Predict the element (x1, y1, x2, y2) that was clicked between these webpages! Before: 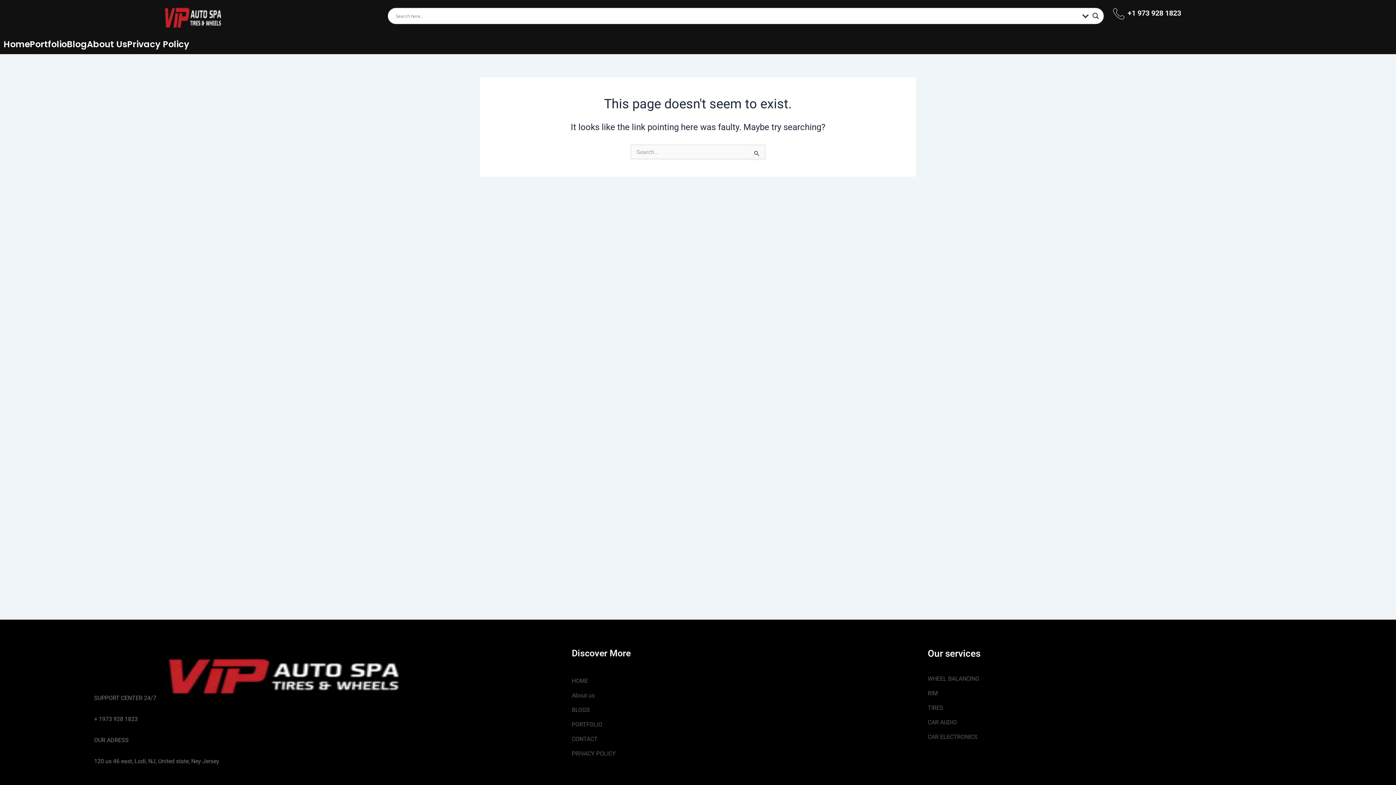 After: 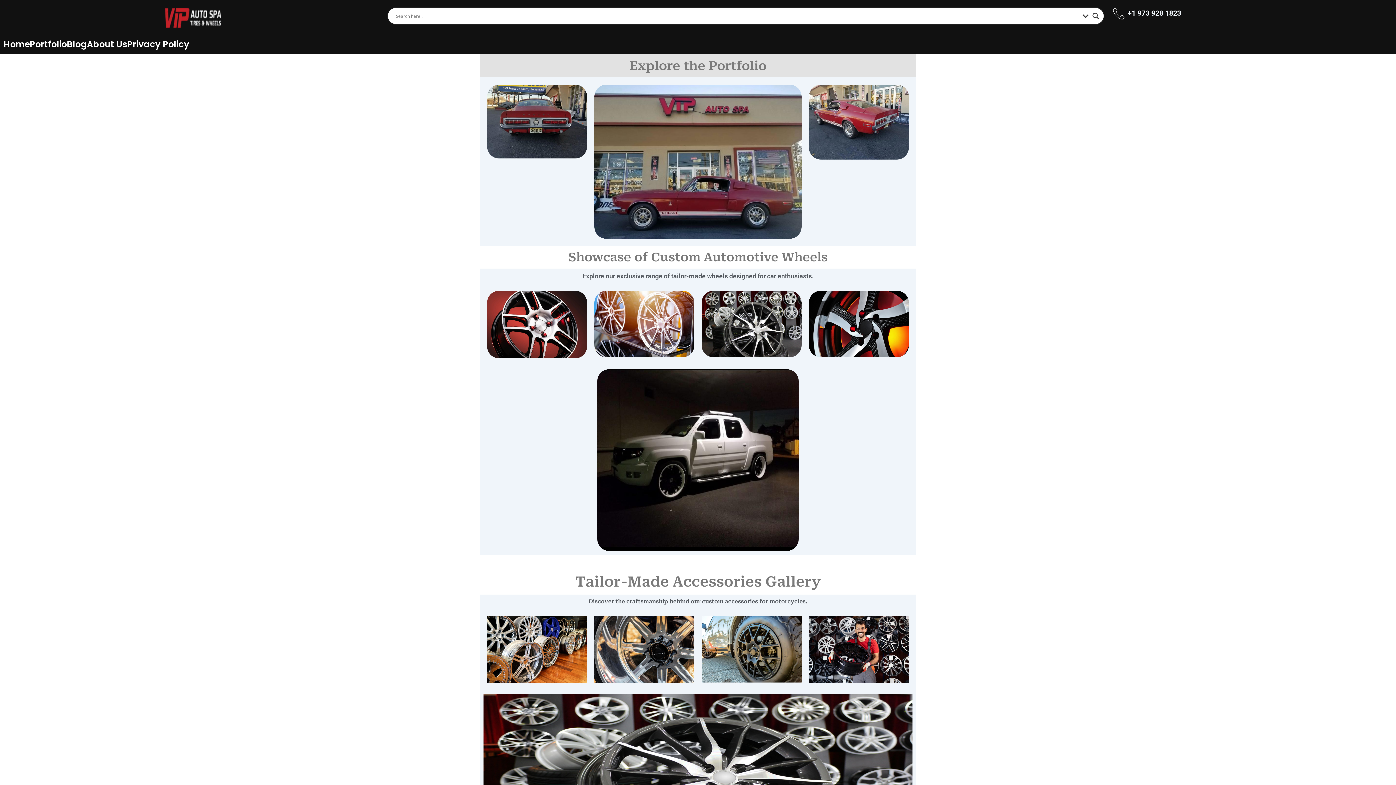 Action: label: PORTFOLIO bbox: (571, 720, 920, 729)